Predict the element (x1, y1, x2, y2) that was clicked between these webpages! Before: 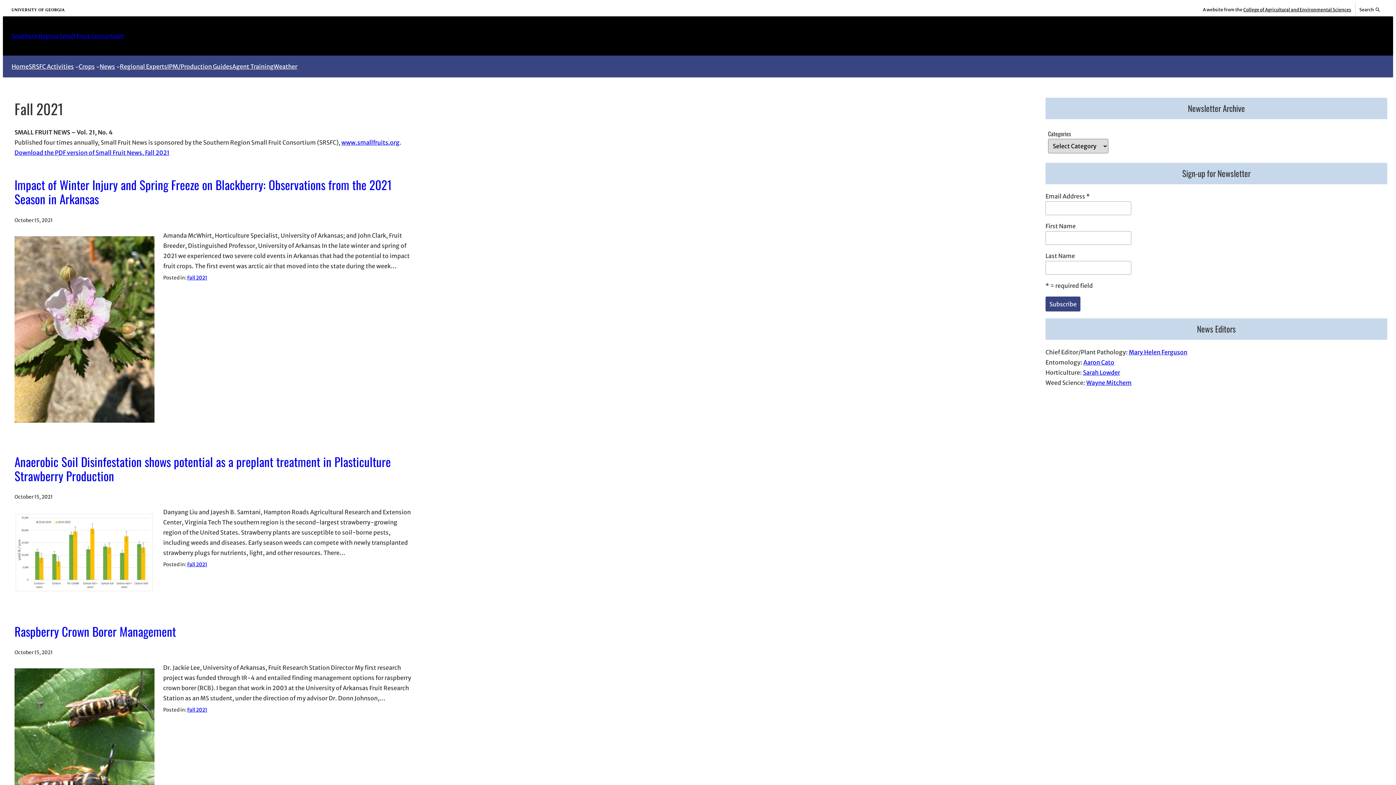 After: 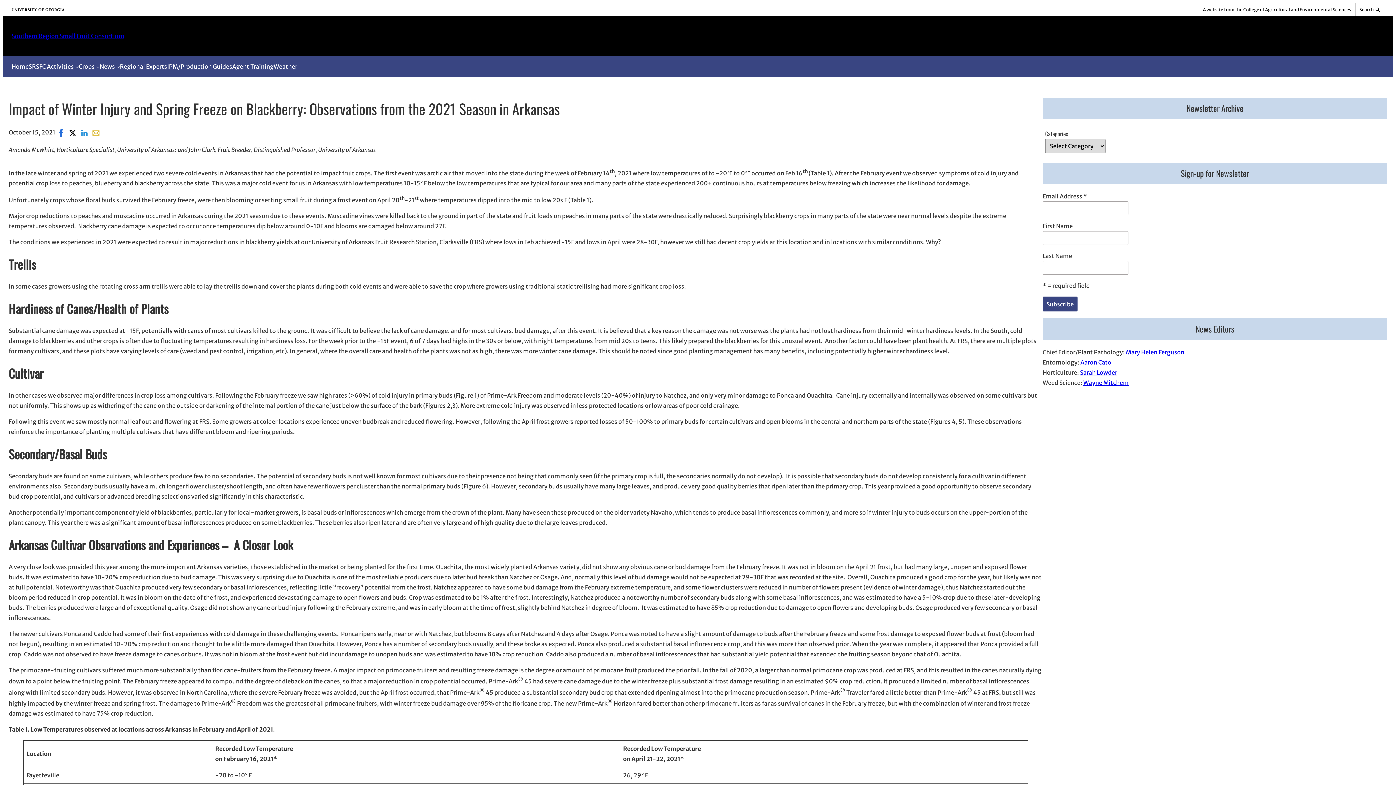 Action: bbox: (14, 175, 392, 208) label: Impact of Winter Injury and Spring Freeze on Blackberry: Observations from the 2021 Season in Arkansas